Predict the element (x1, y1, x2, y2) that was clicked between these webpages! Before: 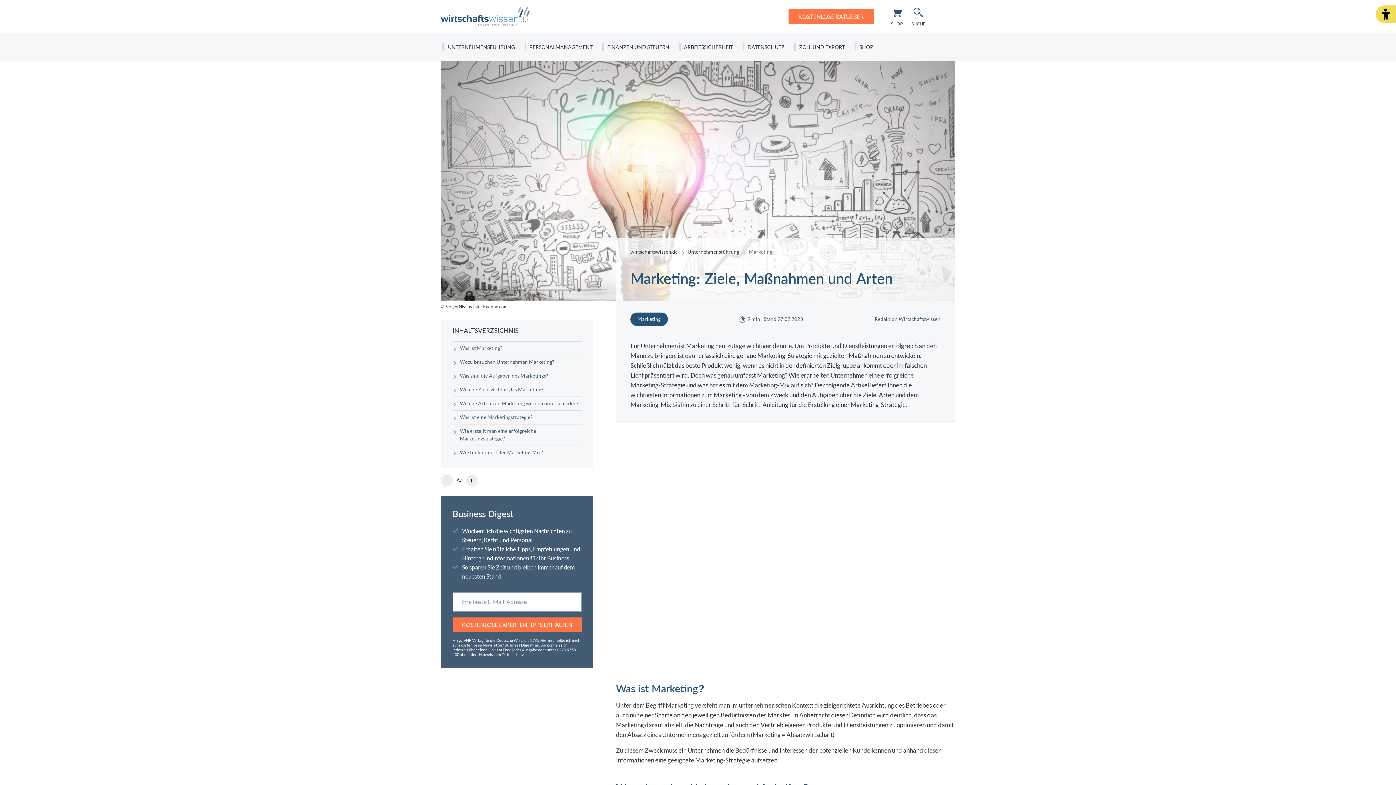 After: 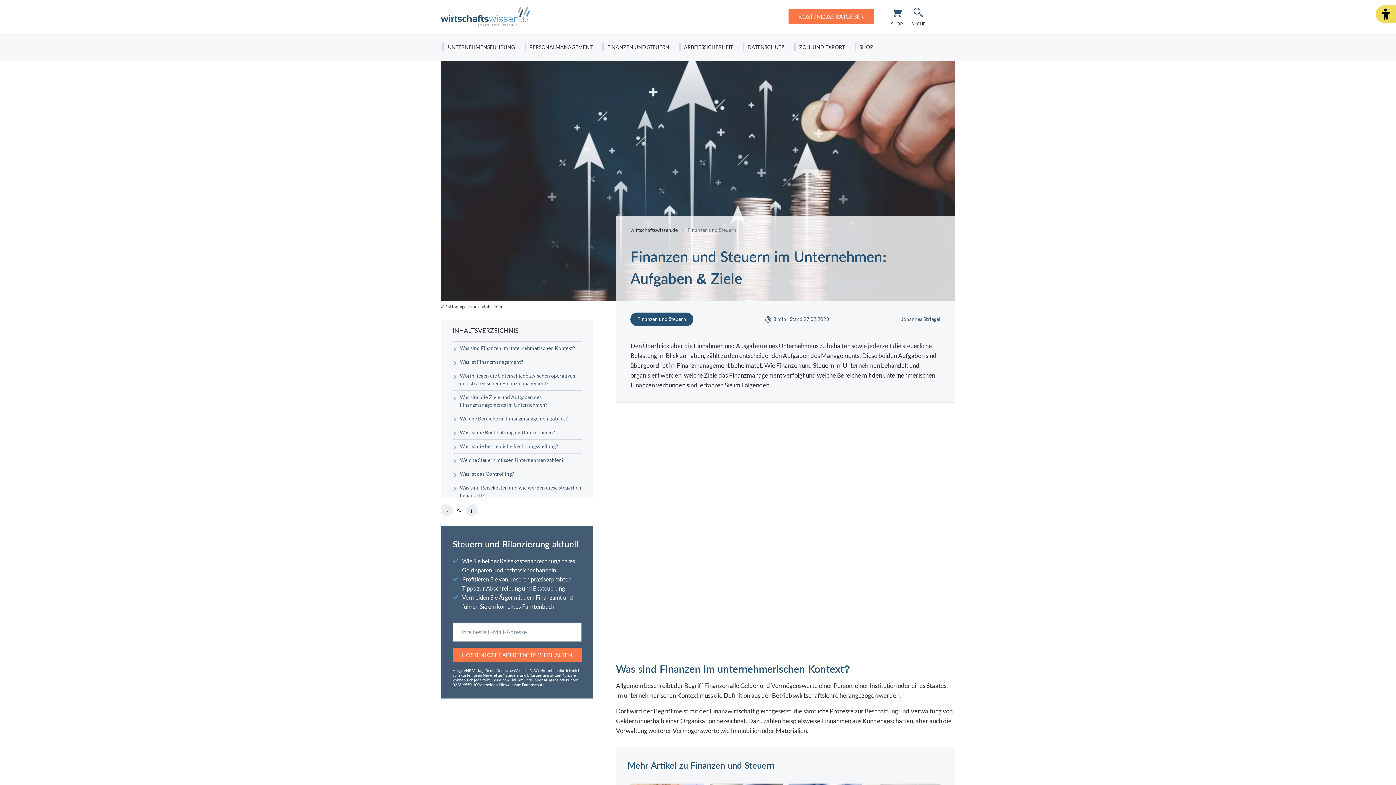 Action: label: FINANZEN UND STEUERN bbox: (600, 33, 676, 60)